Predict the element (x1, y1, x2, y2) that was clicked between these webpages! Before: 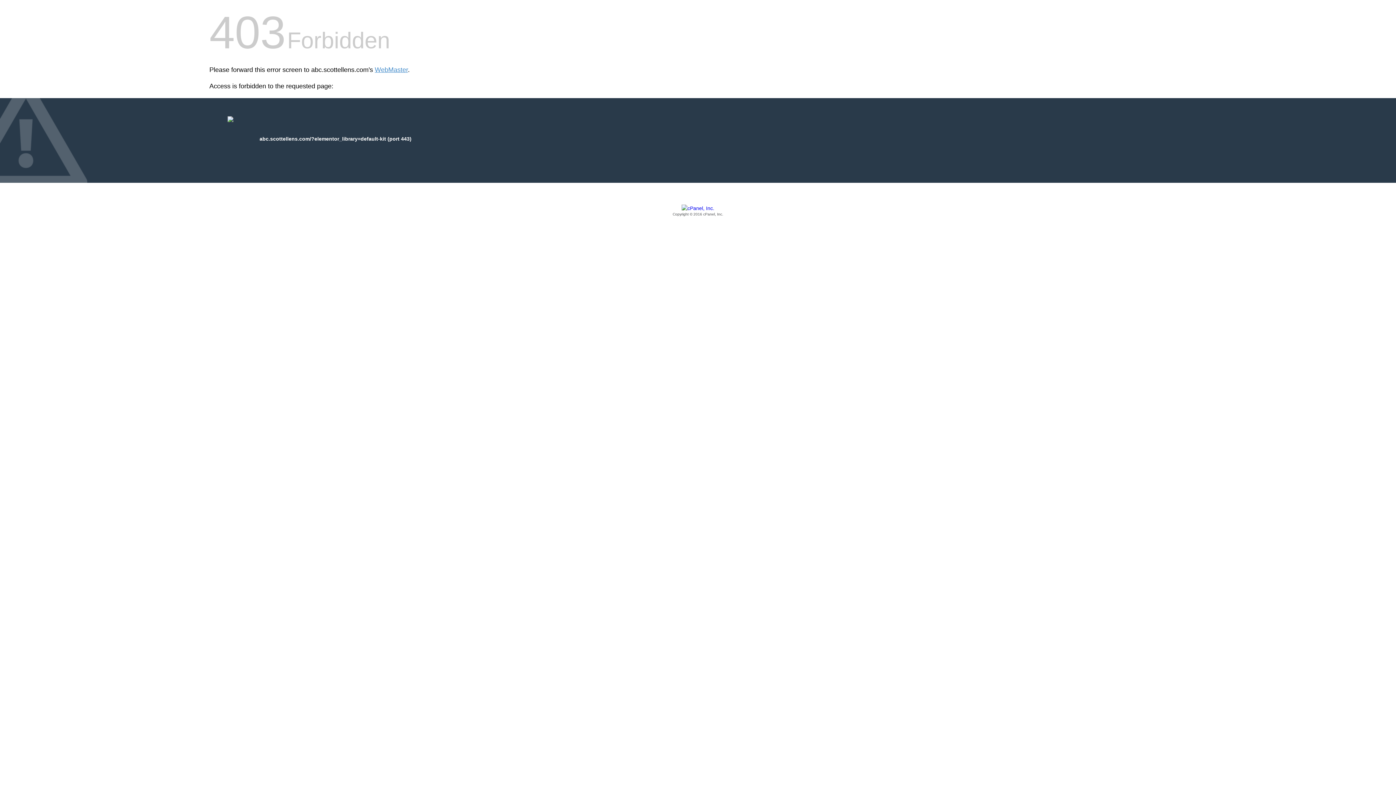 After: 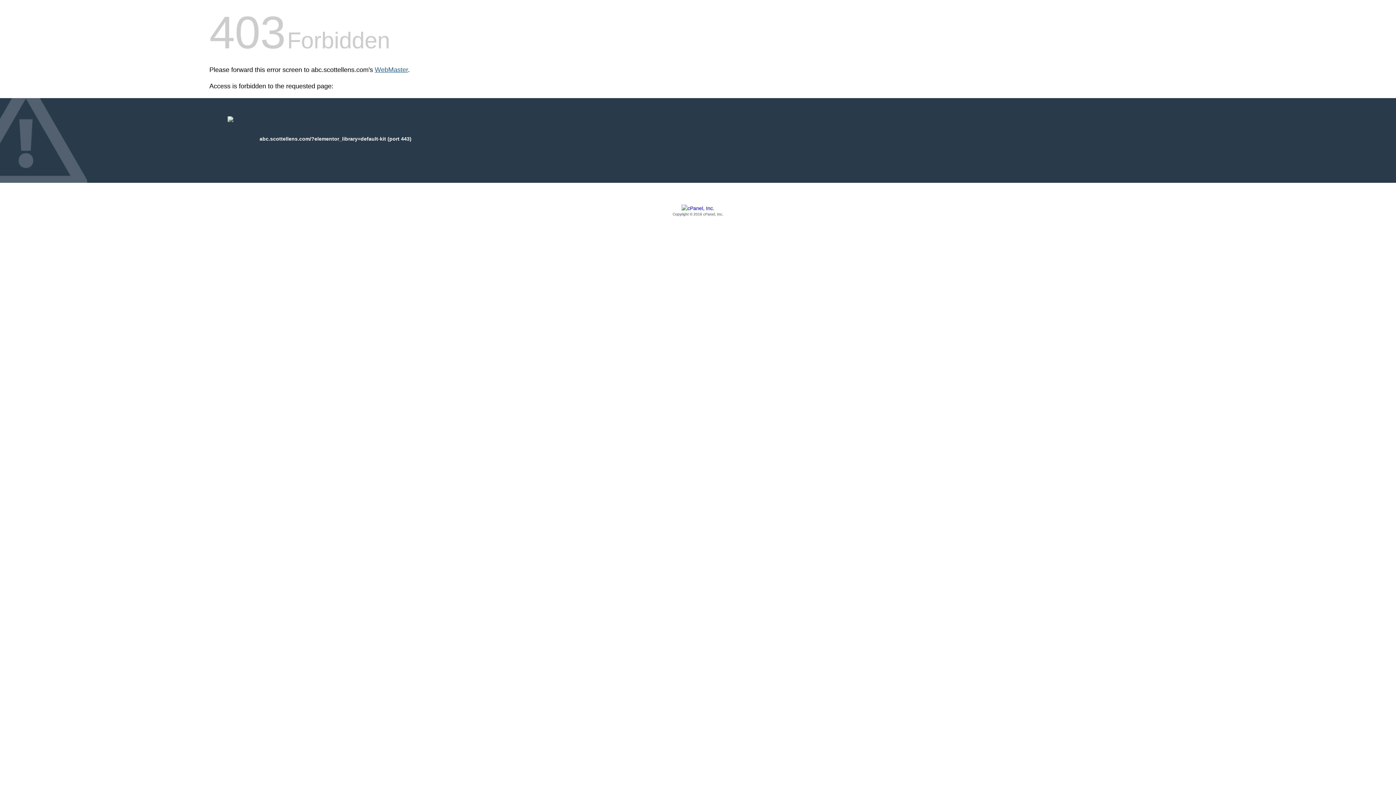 Action: label: WebMaster bbox: (374, 66, 408, 73)